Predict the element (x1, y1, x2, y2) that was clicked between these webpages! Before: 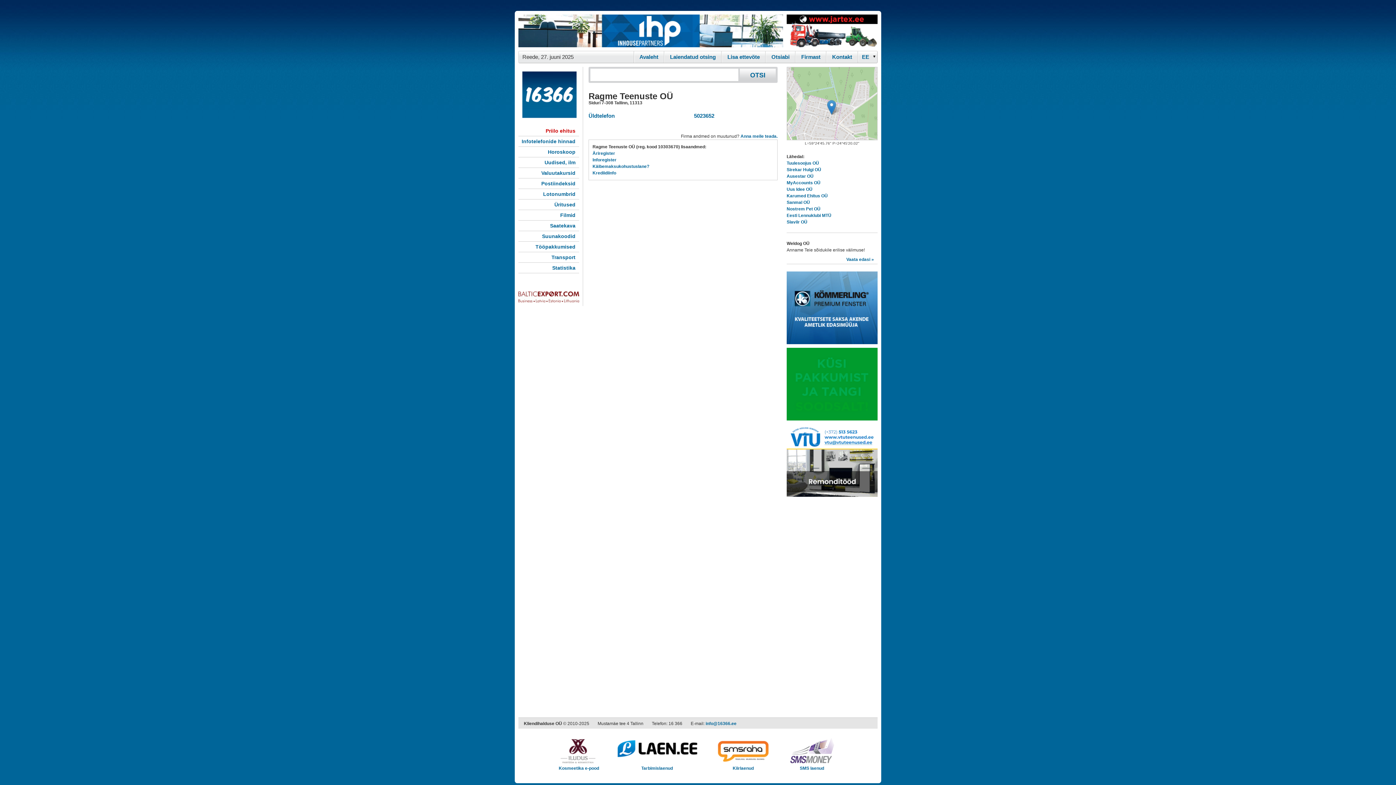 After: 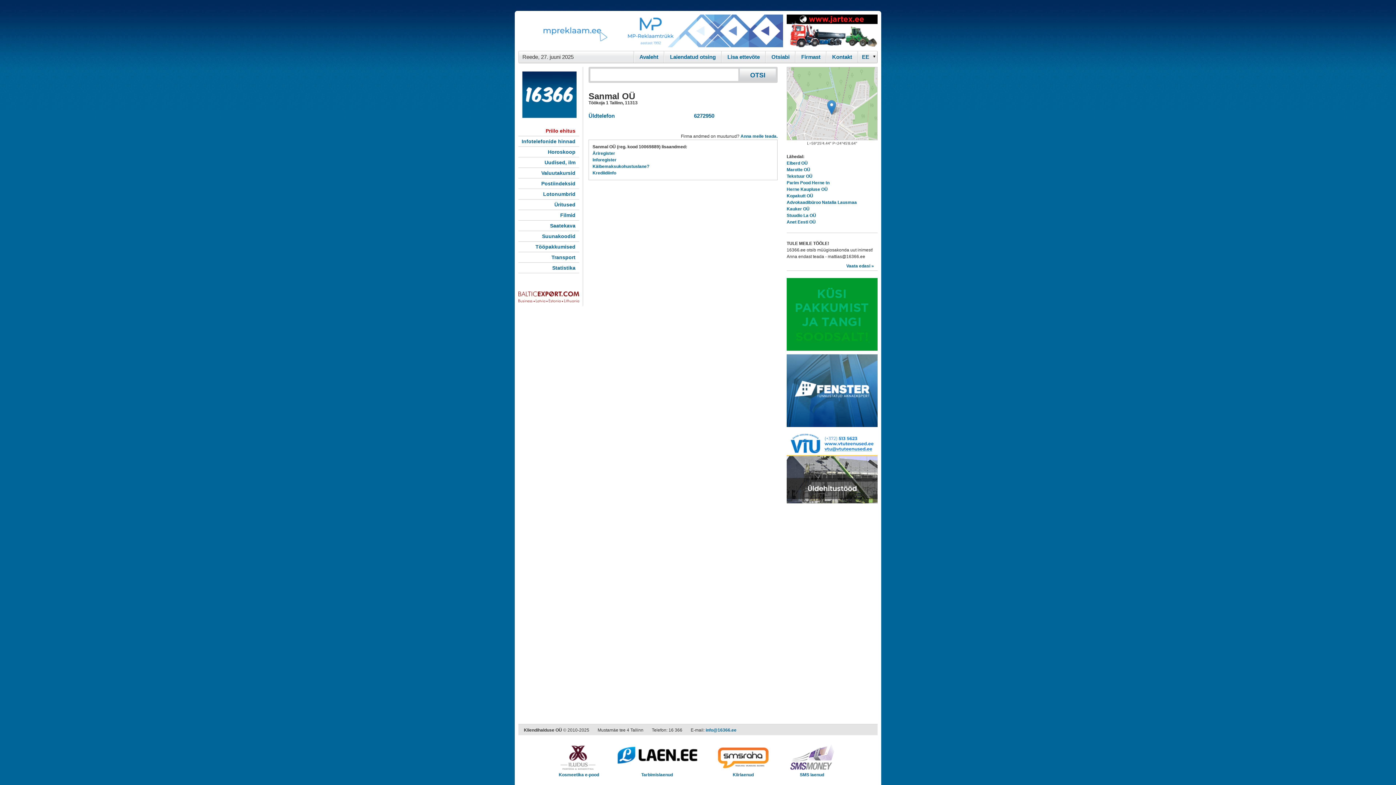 Action: label: Sanmal OÜ bbox: (786, 200, 810, 205)